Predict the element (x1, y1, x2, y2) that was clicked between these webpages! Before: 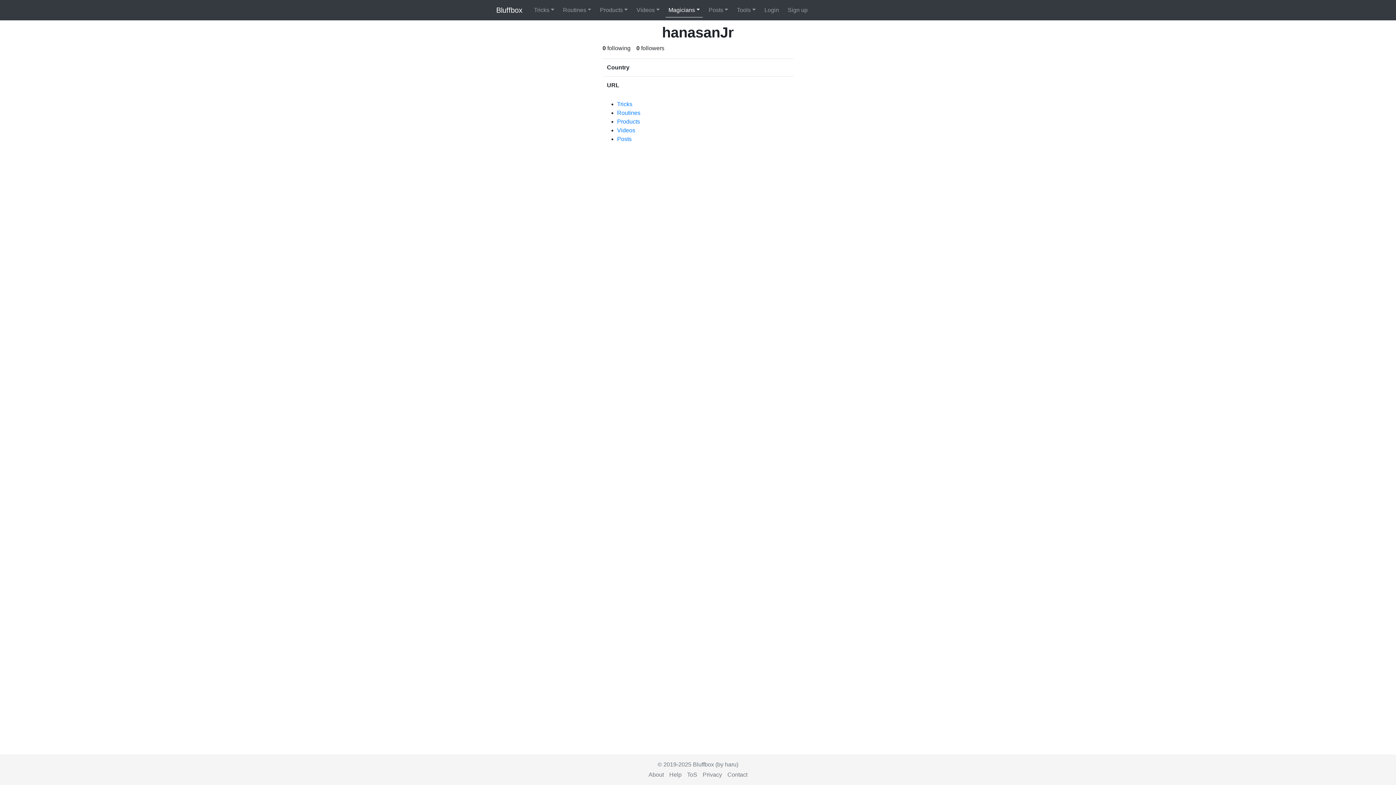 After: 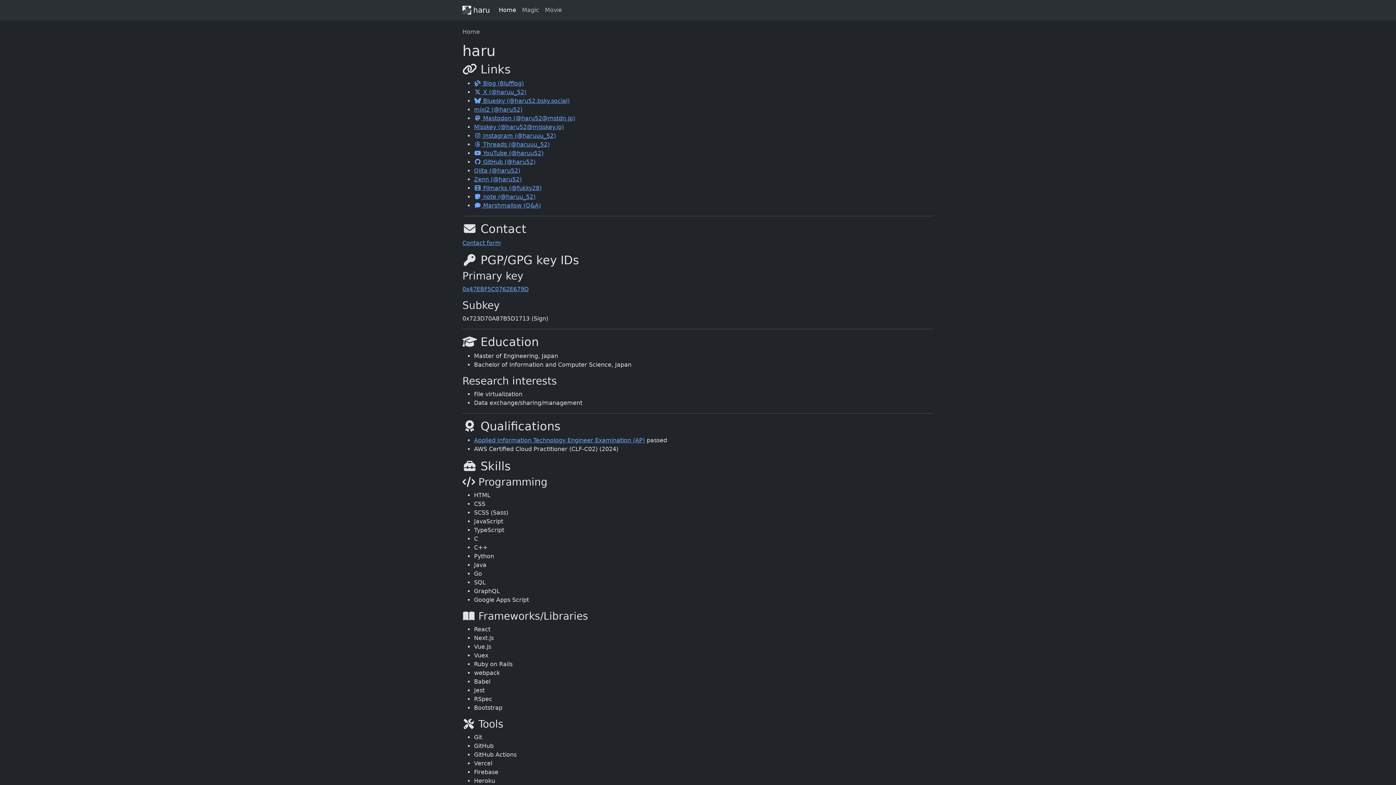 Action: label: haru bbox: (725, 761, 736, 768)